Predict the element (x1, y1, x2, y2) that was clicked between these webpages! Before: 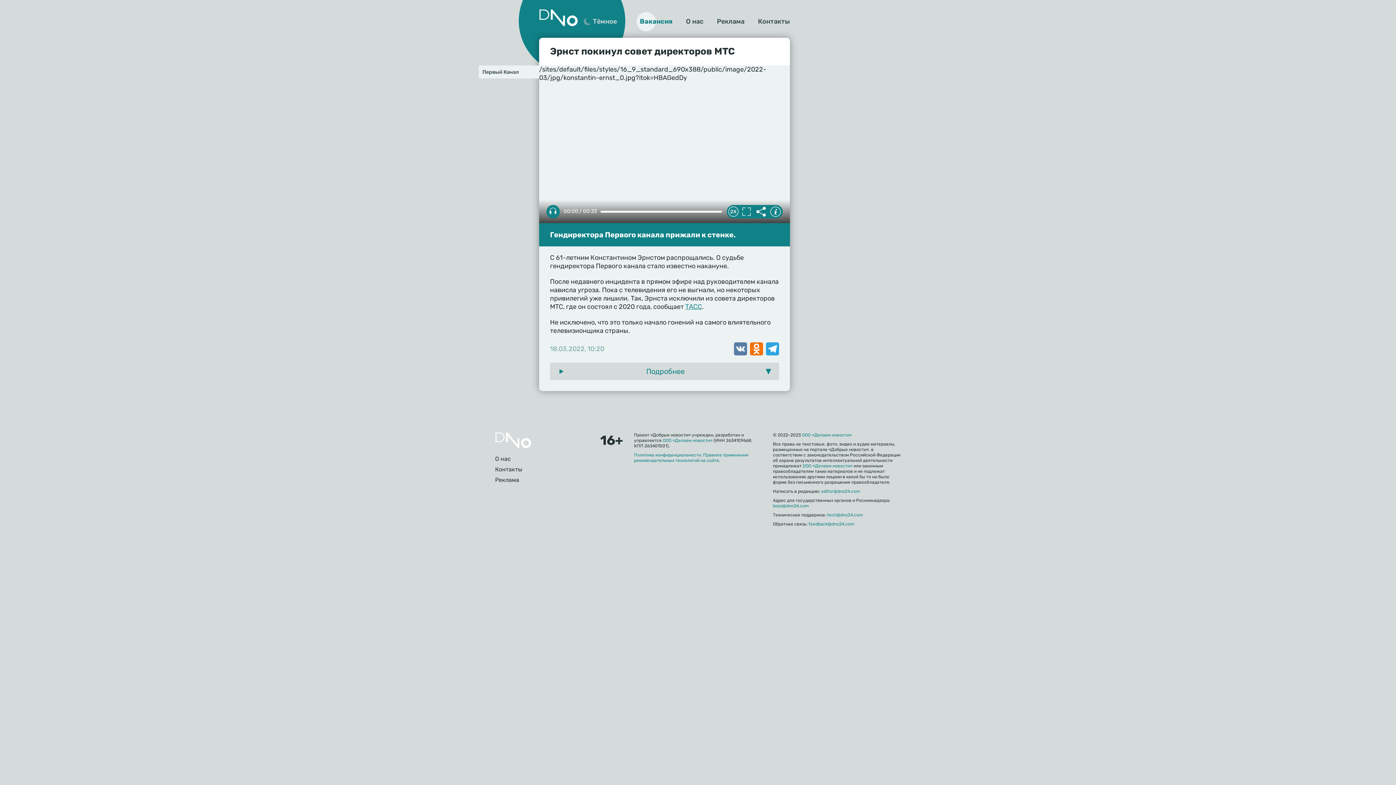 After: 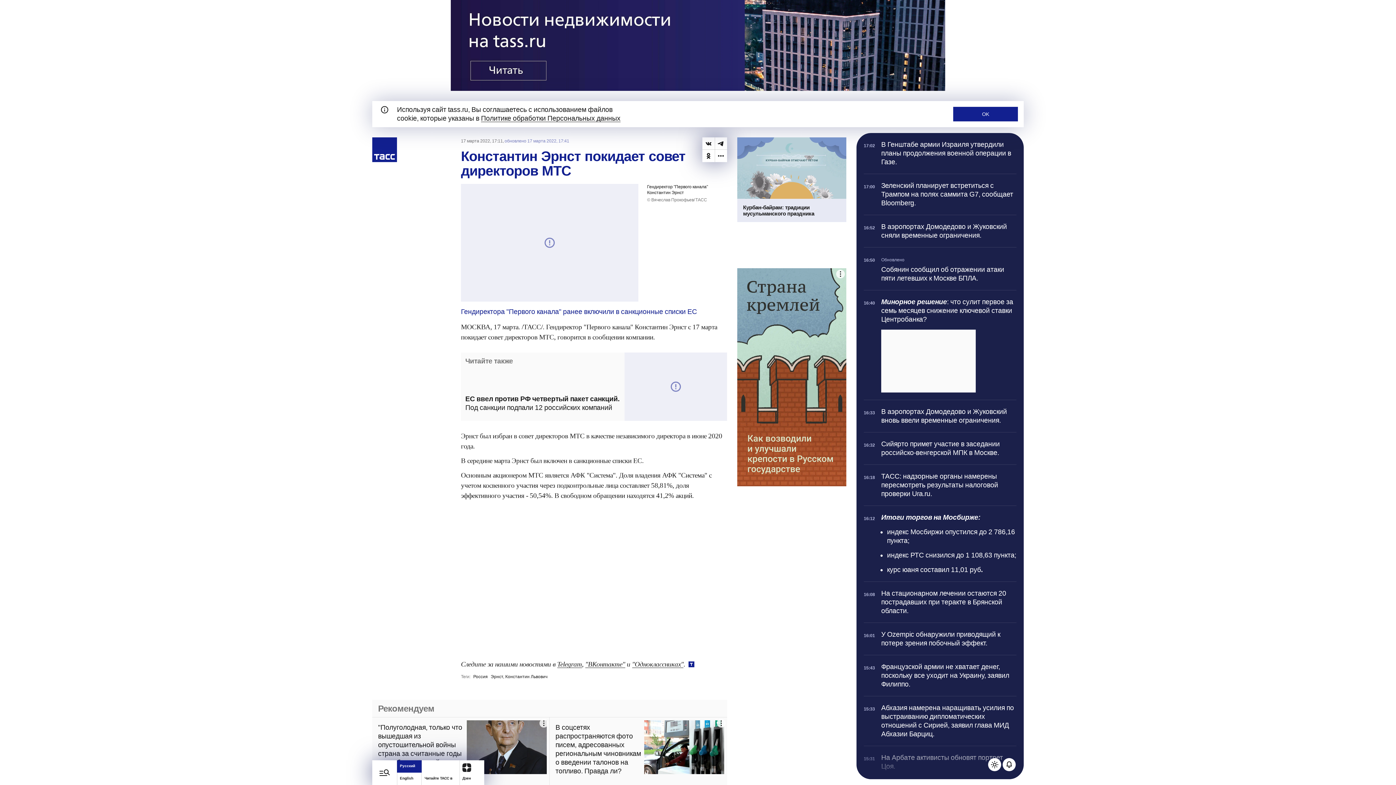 Action: bbox: (685, 302, 702, 310) label: ТАСС